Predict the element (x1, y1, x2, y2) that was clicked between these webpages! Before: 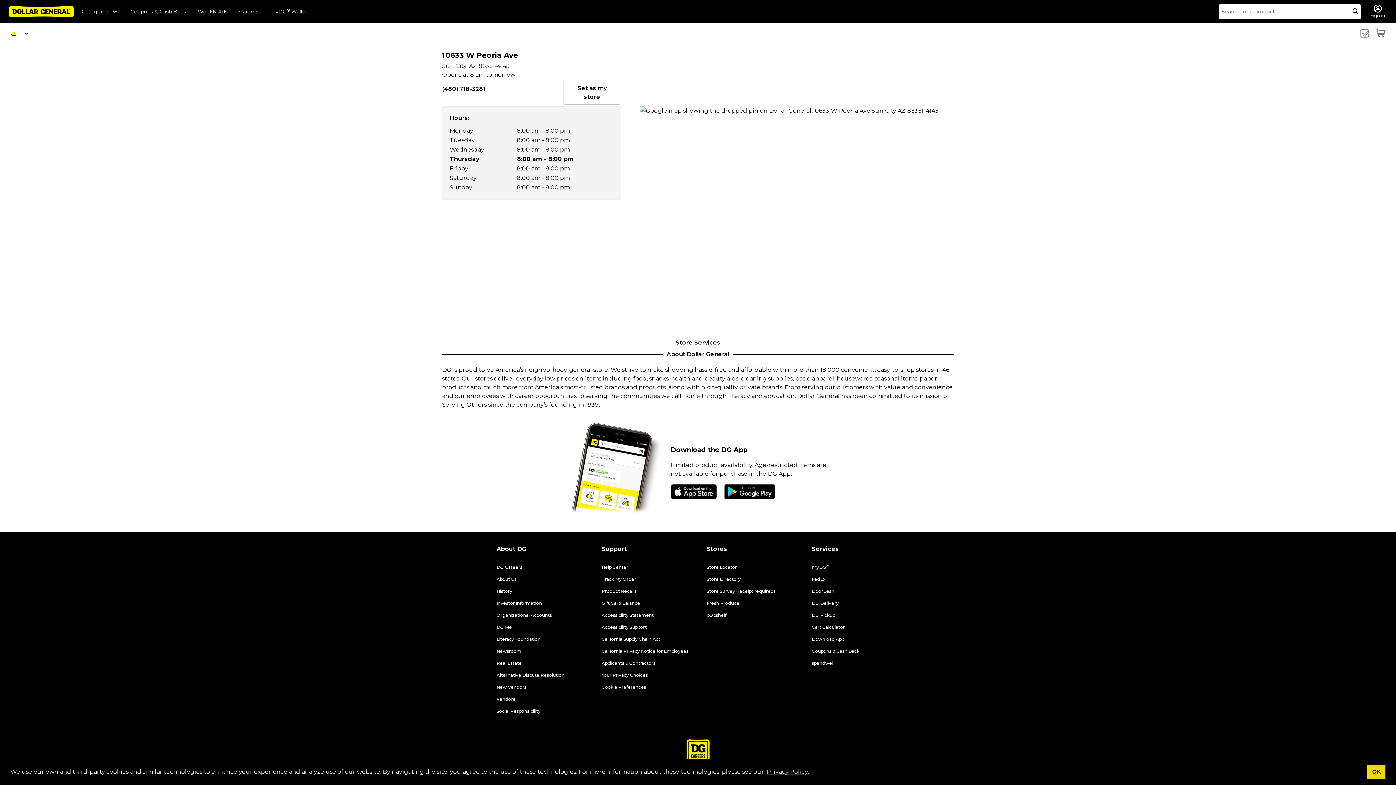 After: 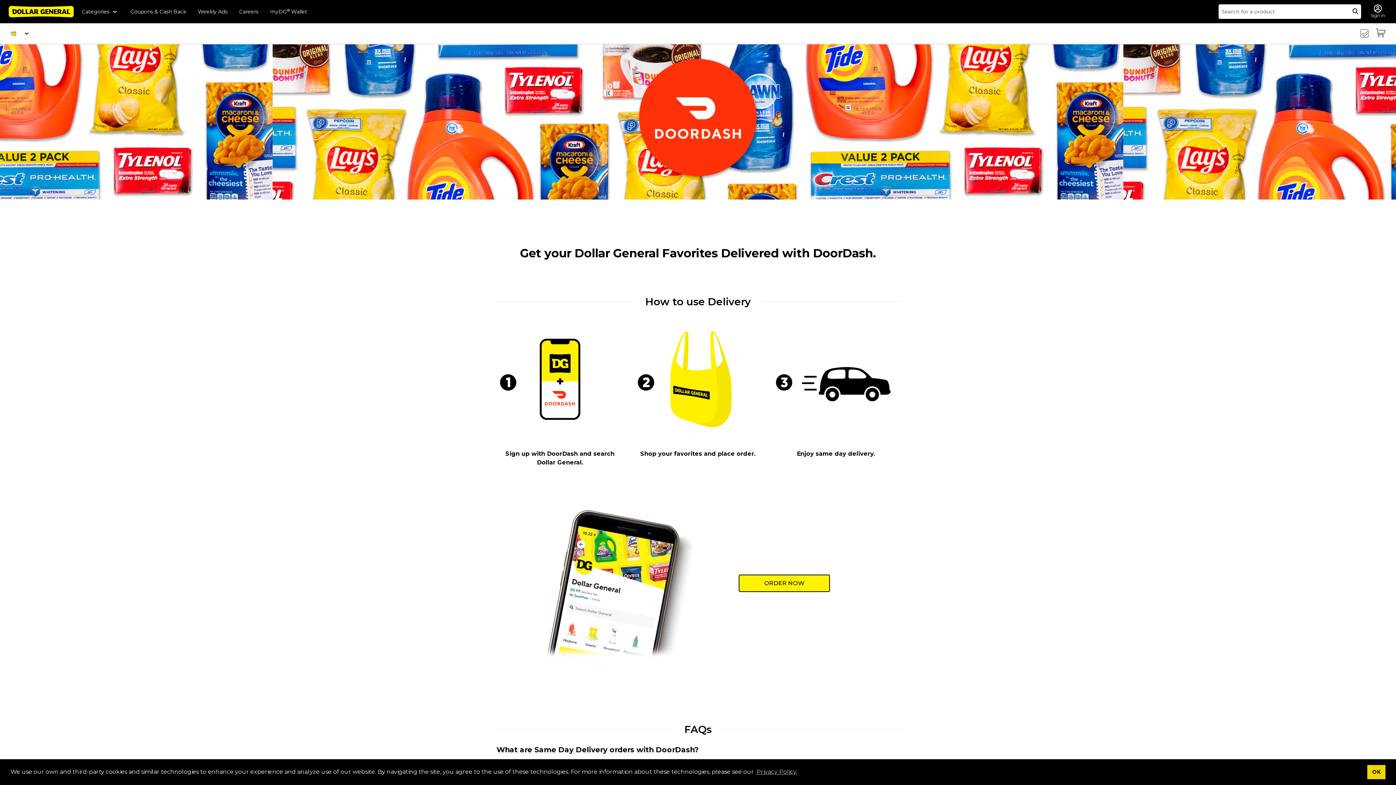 Action: bbox: (812, 588, 834, 594) label: DoorDash